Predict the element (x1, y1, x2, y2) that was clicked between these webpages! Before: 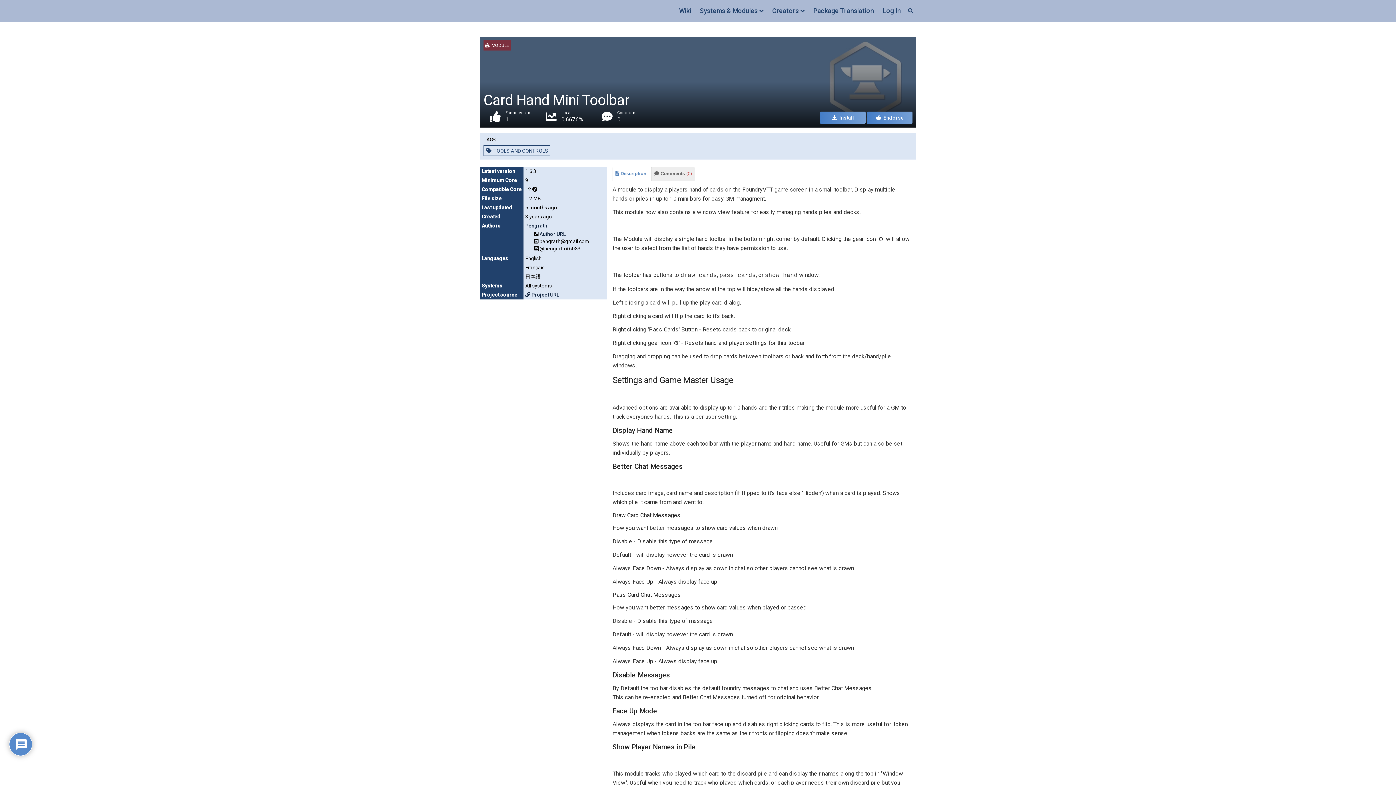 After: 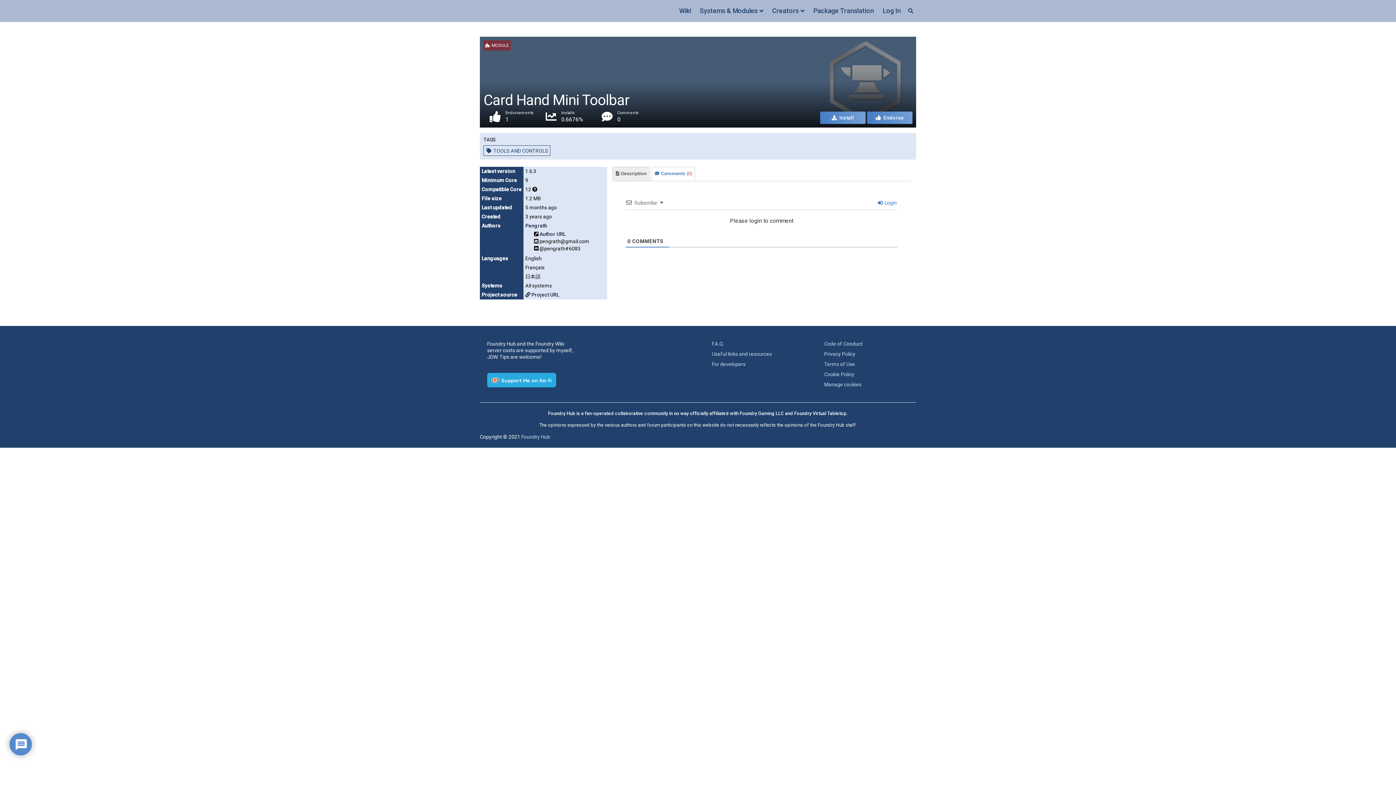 Action: bbox: (651, 167, 694, 181) label:  Comments (0)